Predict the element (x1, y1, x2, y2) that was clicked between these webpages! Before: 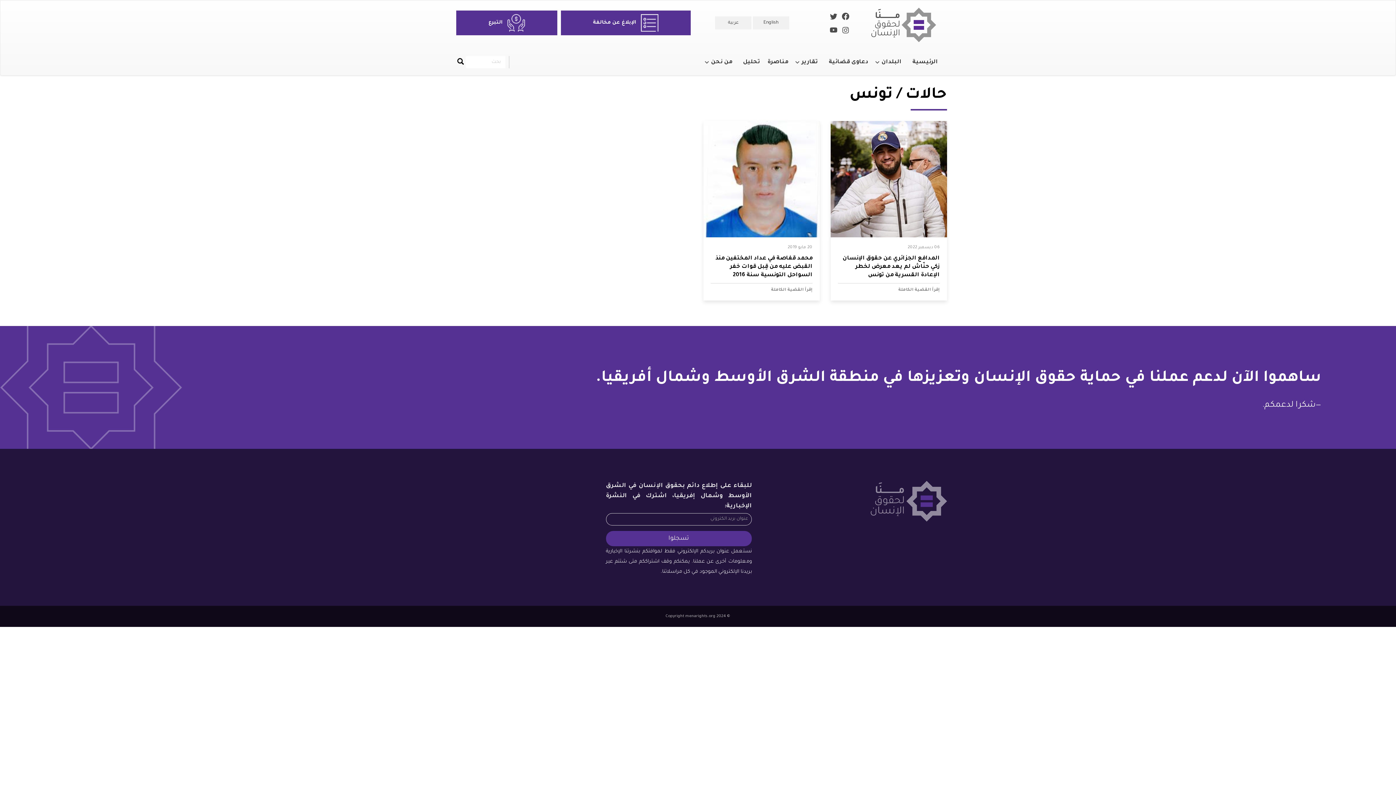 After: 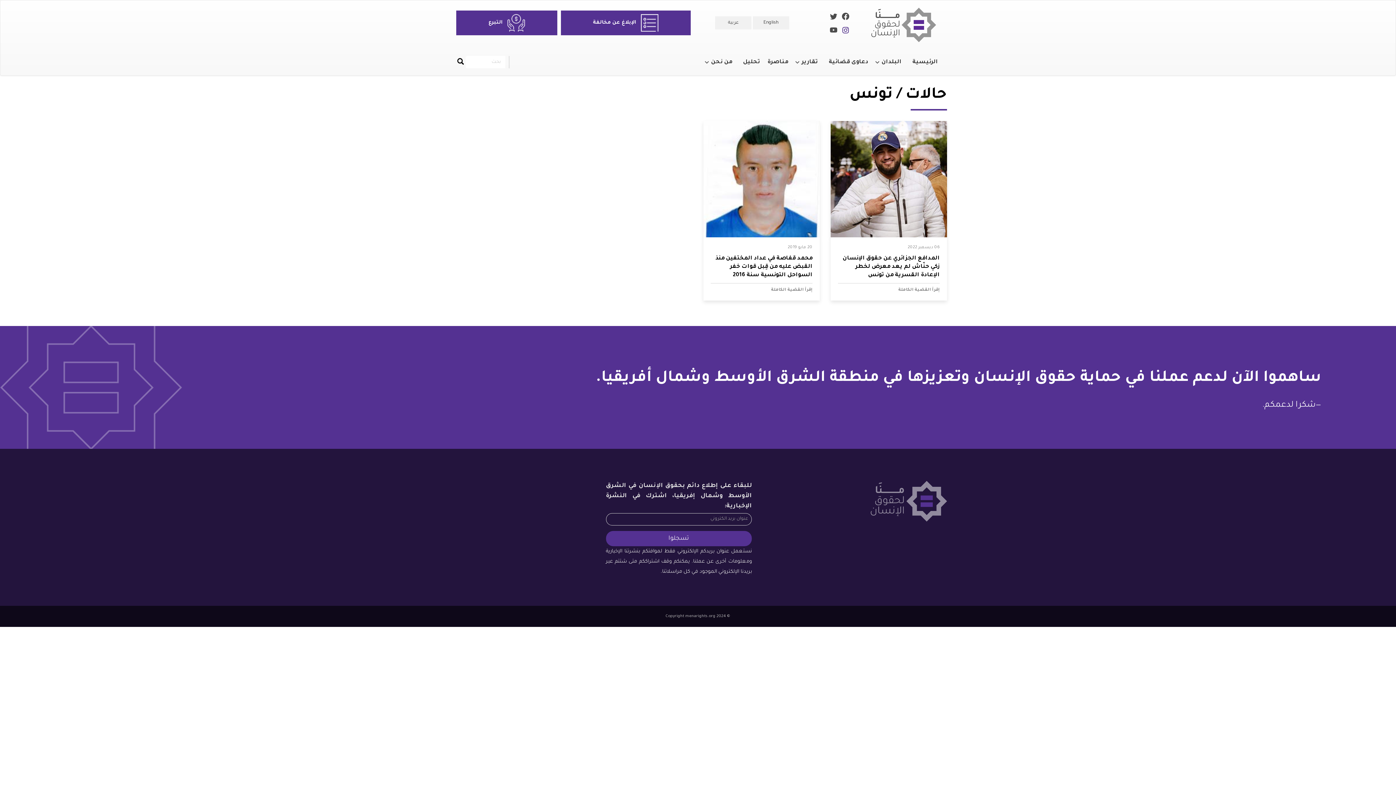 Action: bbox: (840, 24, 851, 38)